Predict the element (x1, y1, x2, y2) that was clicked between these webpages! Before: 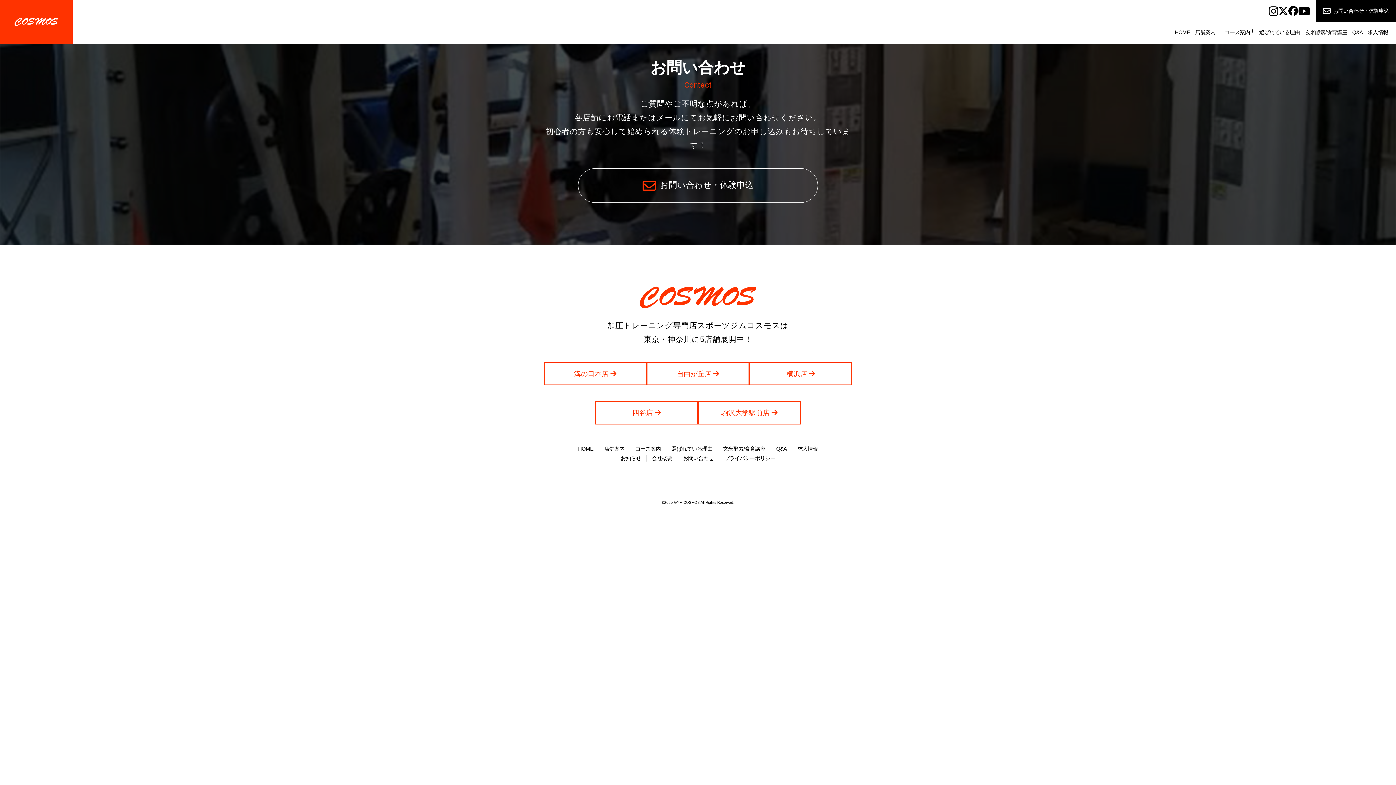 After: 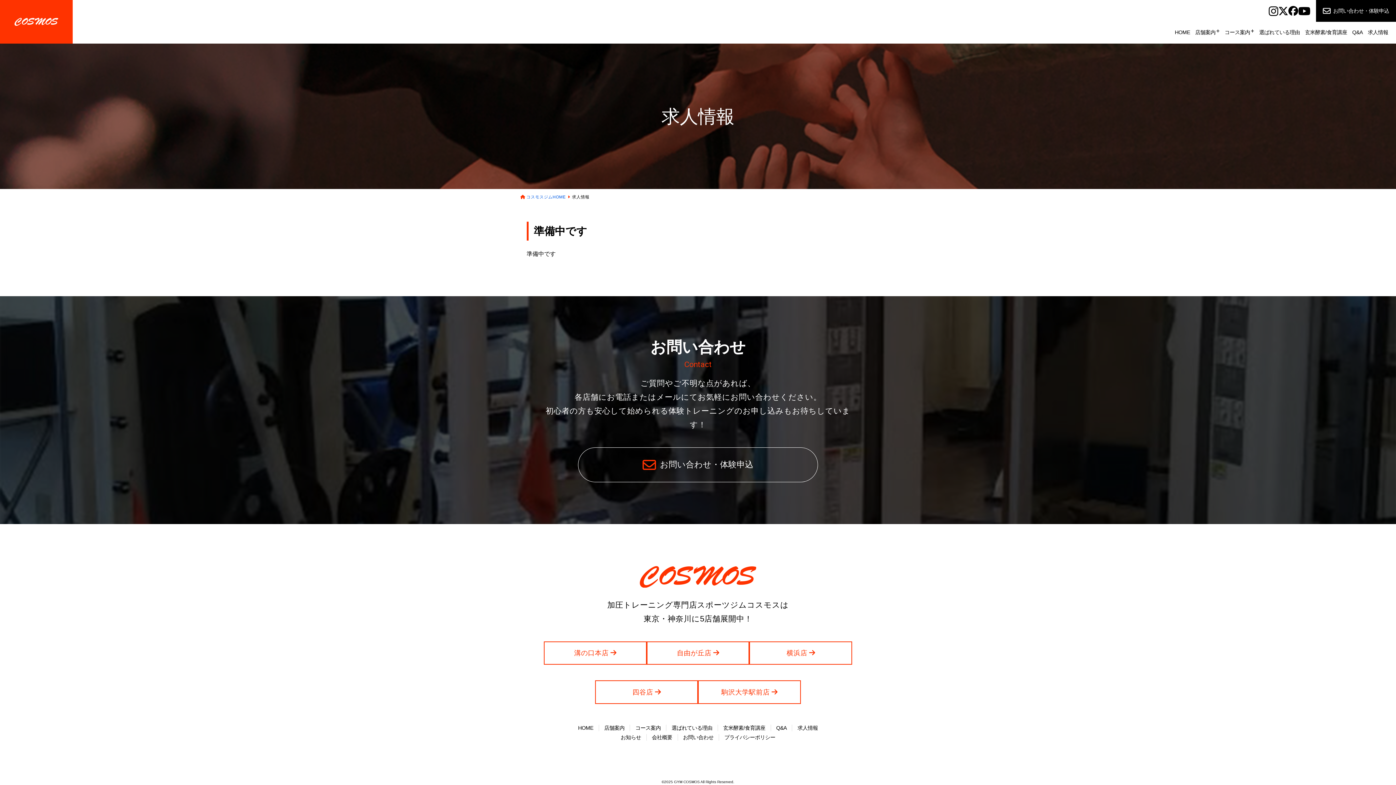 Action: label: 求人情報 bbox: (1365, 21, 1391, 43)